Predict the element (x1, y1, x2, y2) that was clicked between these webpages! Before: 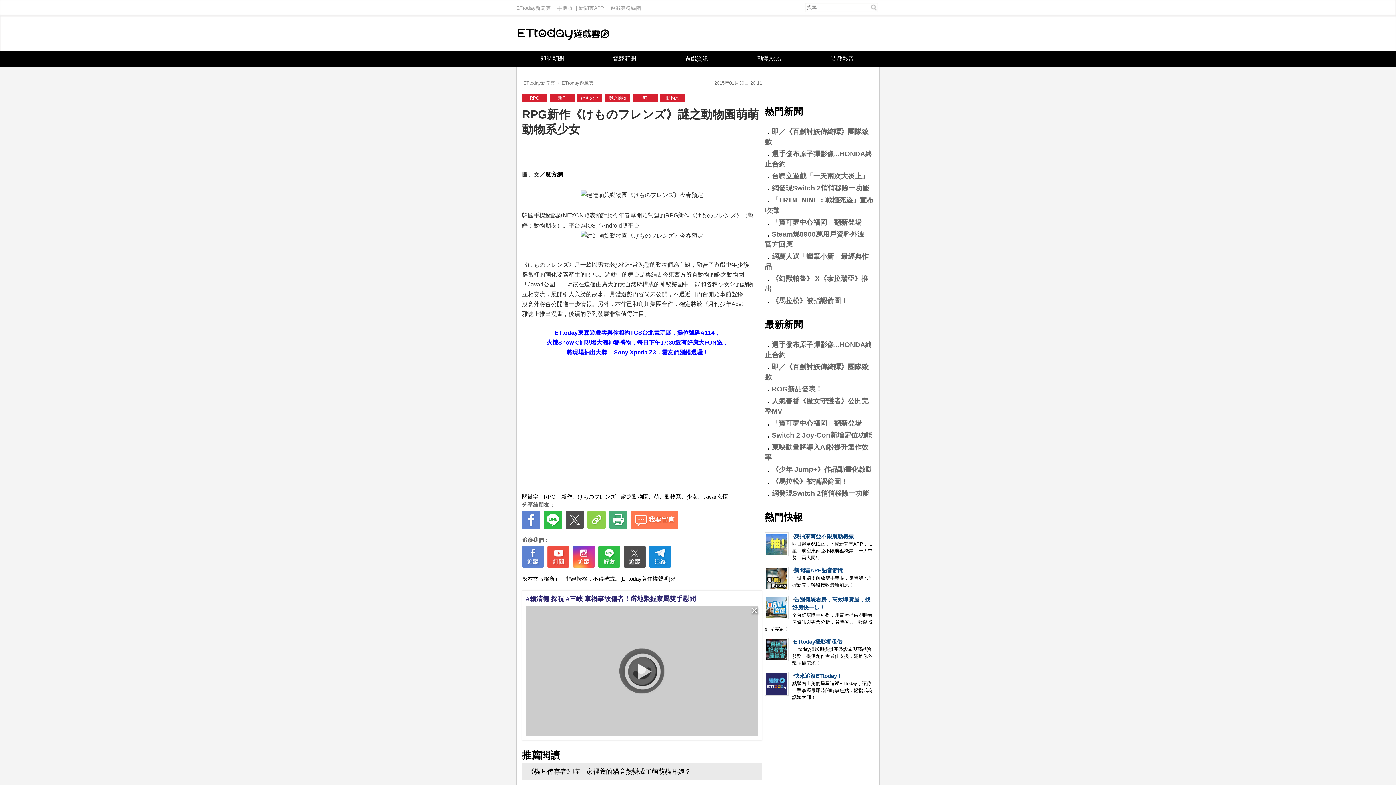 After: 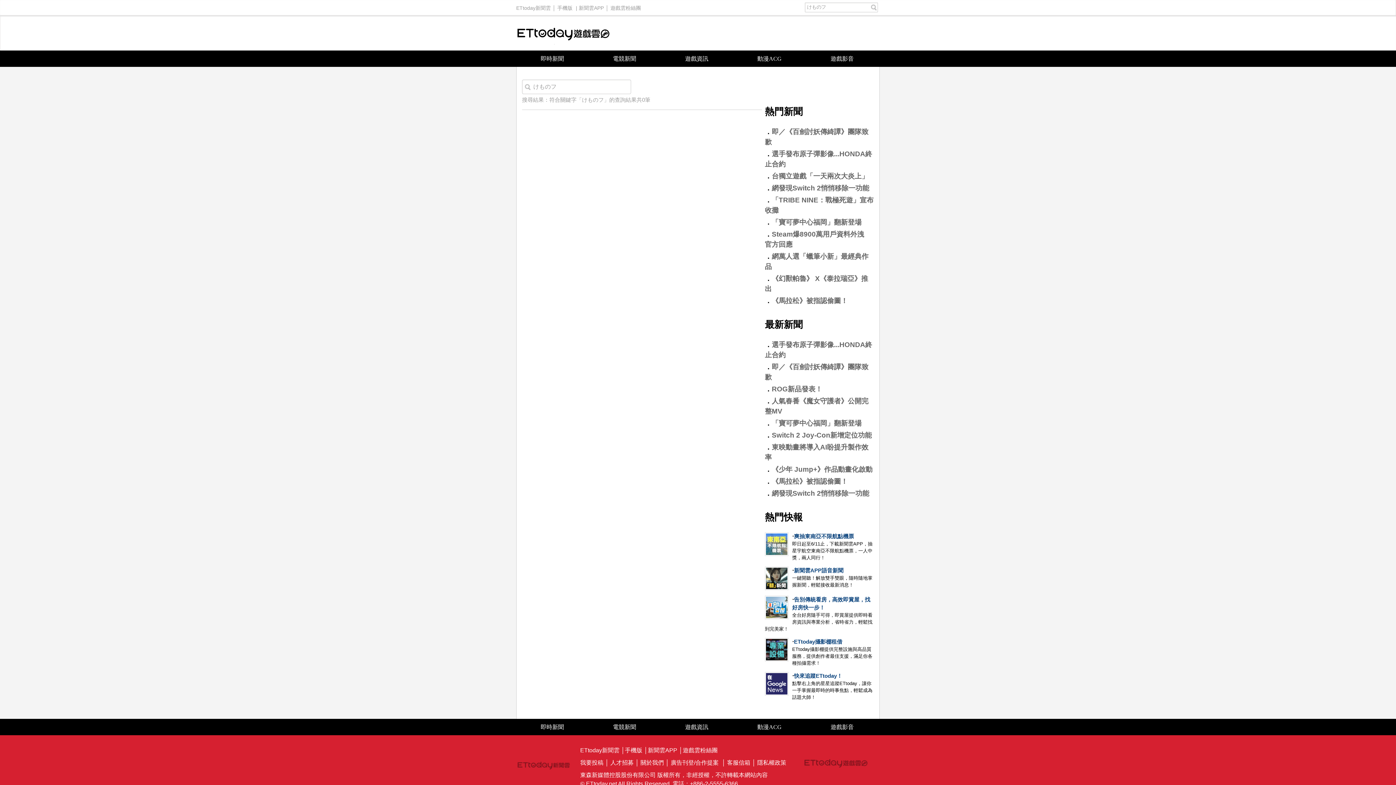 Action: bbox: (577, 94, 602, 101) label: けものフ